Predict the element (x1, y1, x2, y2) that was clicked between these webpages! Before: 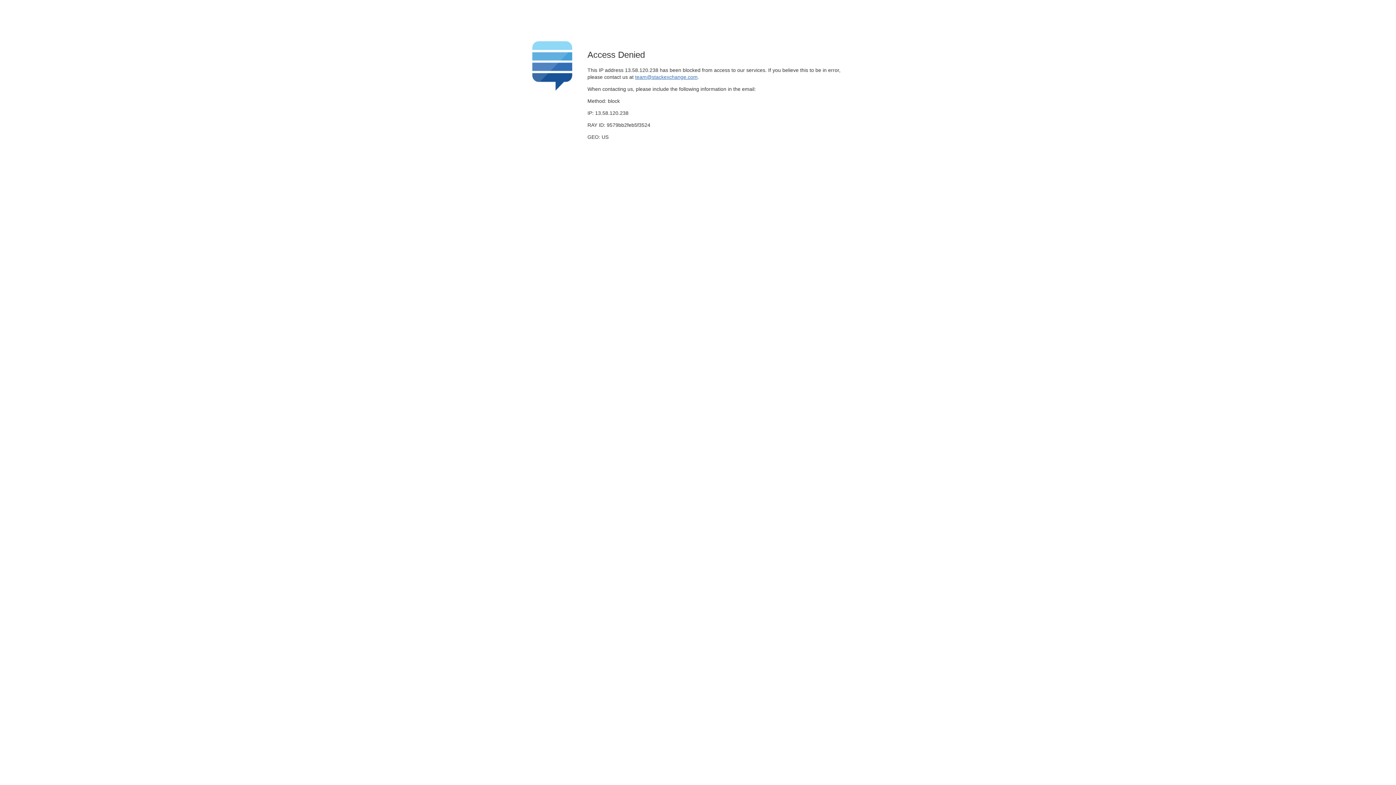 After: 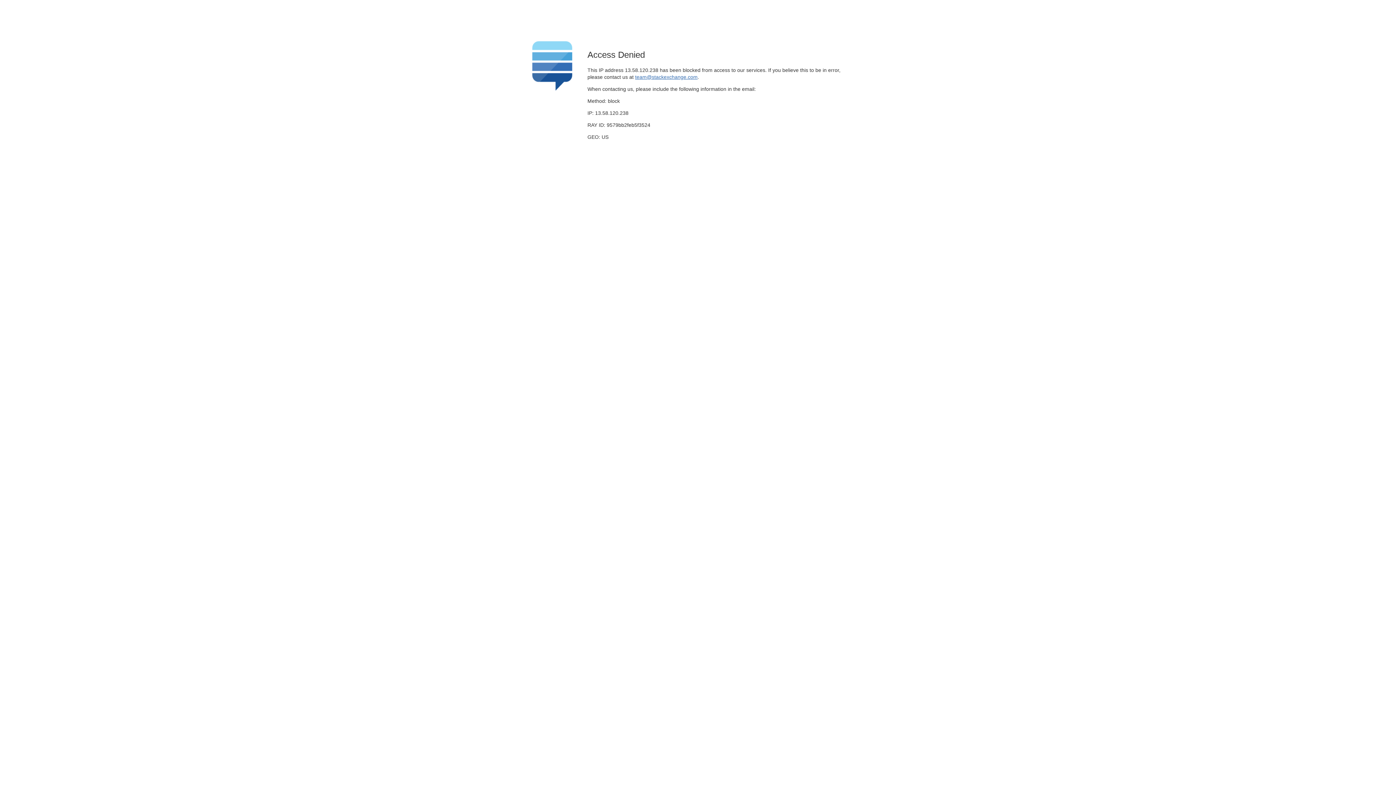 Action: label: team@stackexchange.com bbox: (635, 74, 697, 79)